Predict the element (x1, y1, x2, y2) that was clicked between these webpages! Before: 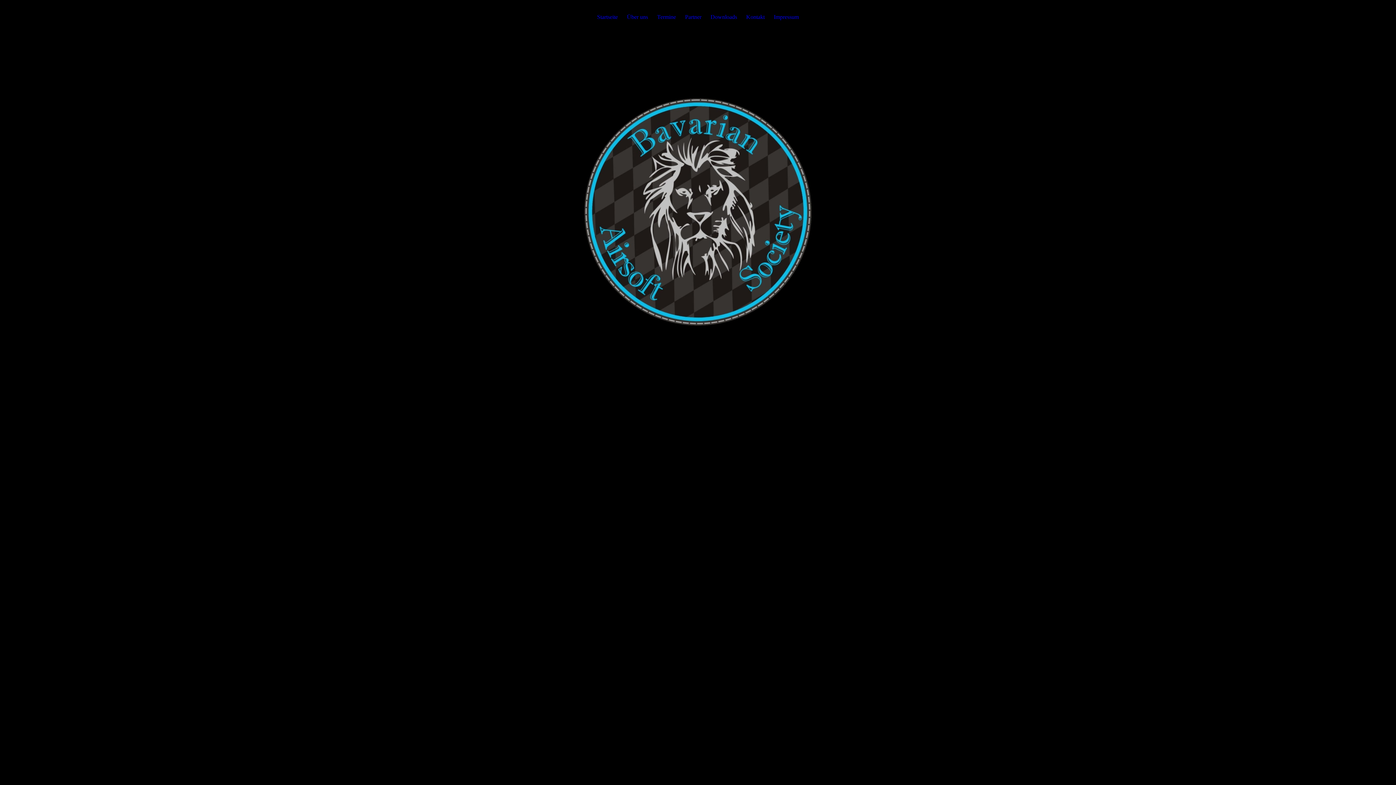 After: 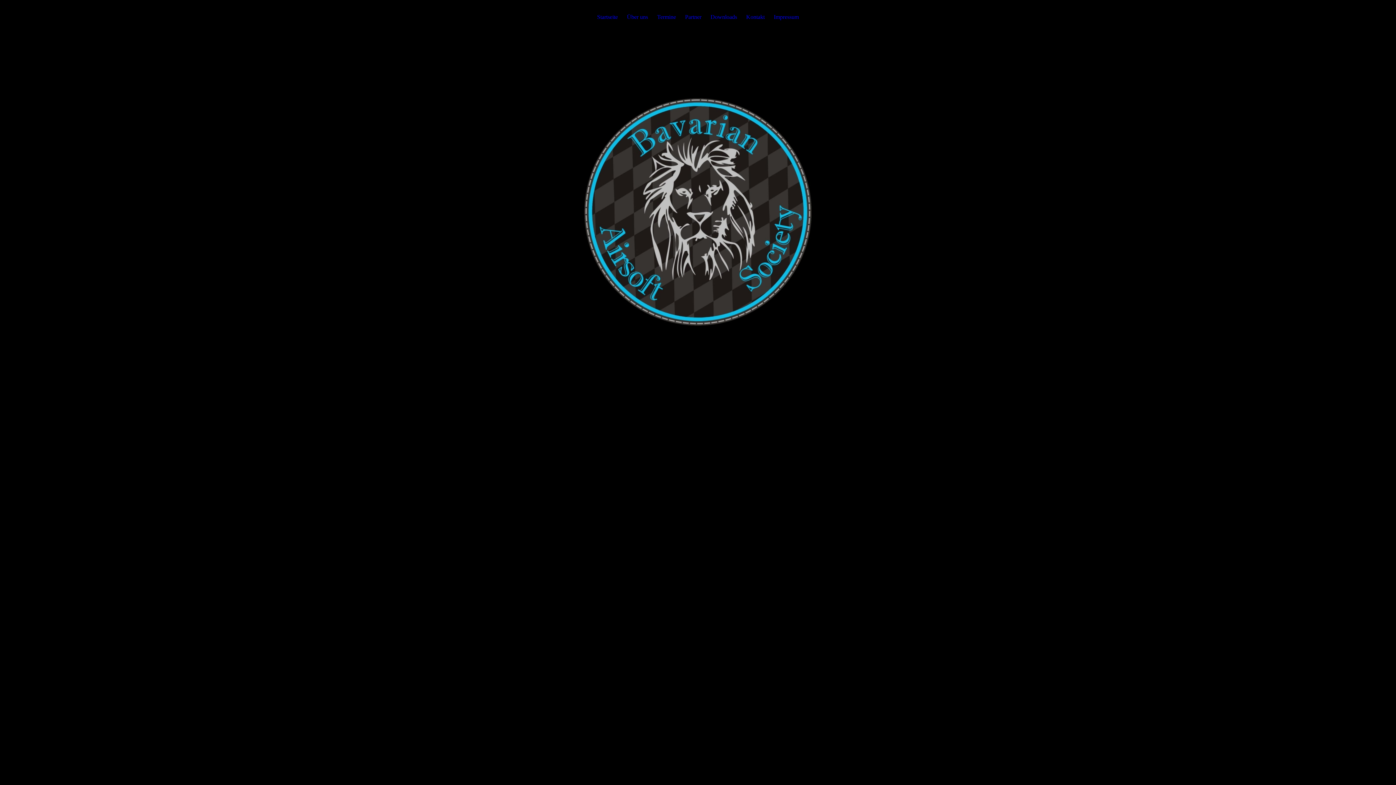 Action: label: Downloads bbox: (710, 13, 737, 23)